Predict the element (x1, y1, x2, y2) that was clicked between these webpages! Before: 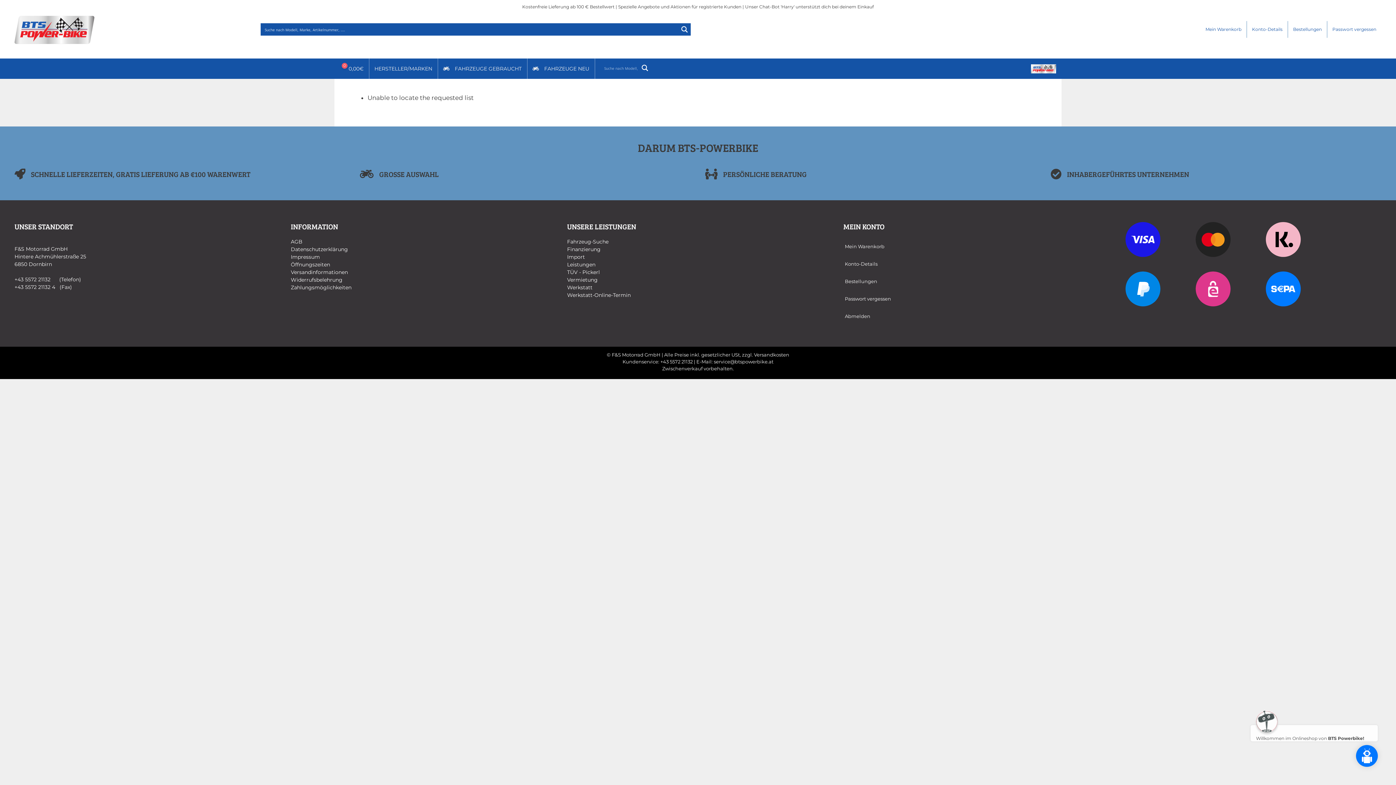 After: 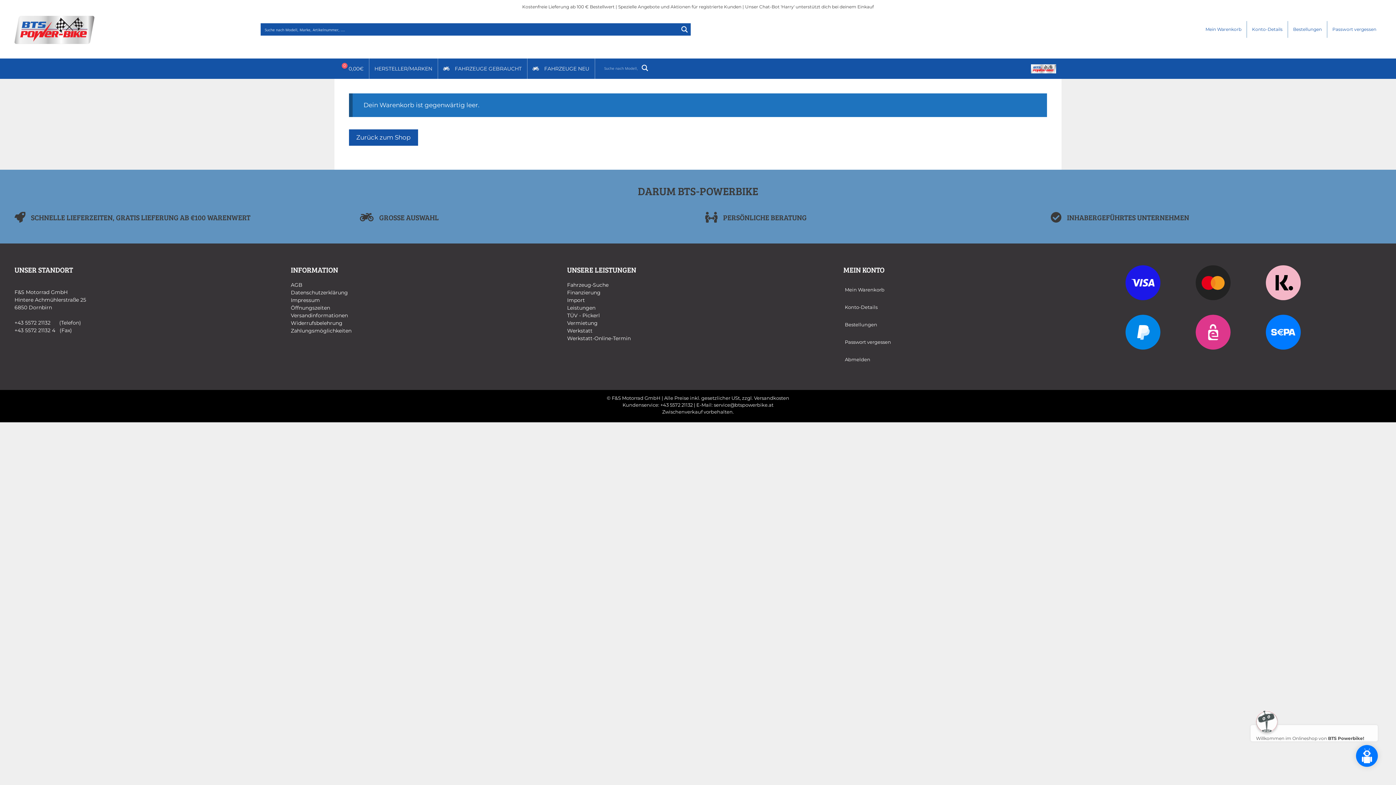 Action: bbox: (1200, 21, 1246, 37) label: Mein Warenkorb